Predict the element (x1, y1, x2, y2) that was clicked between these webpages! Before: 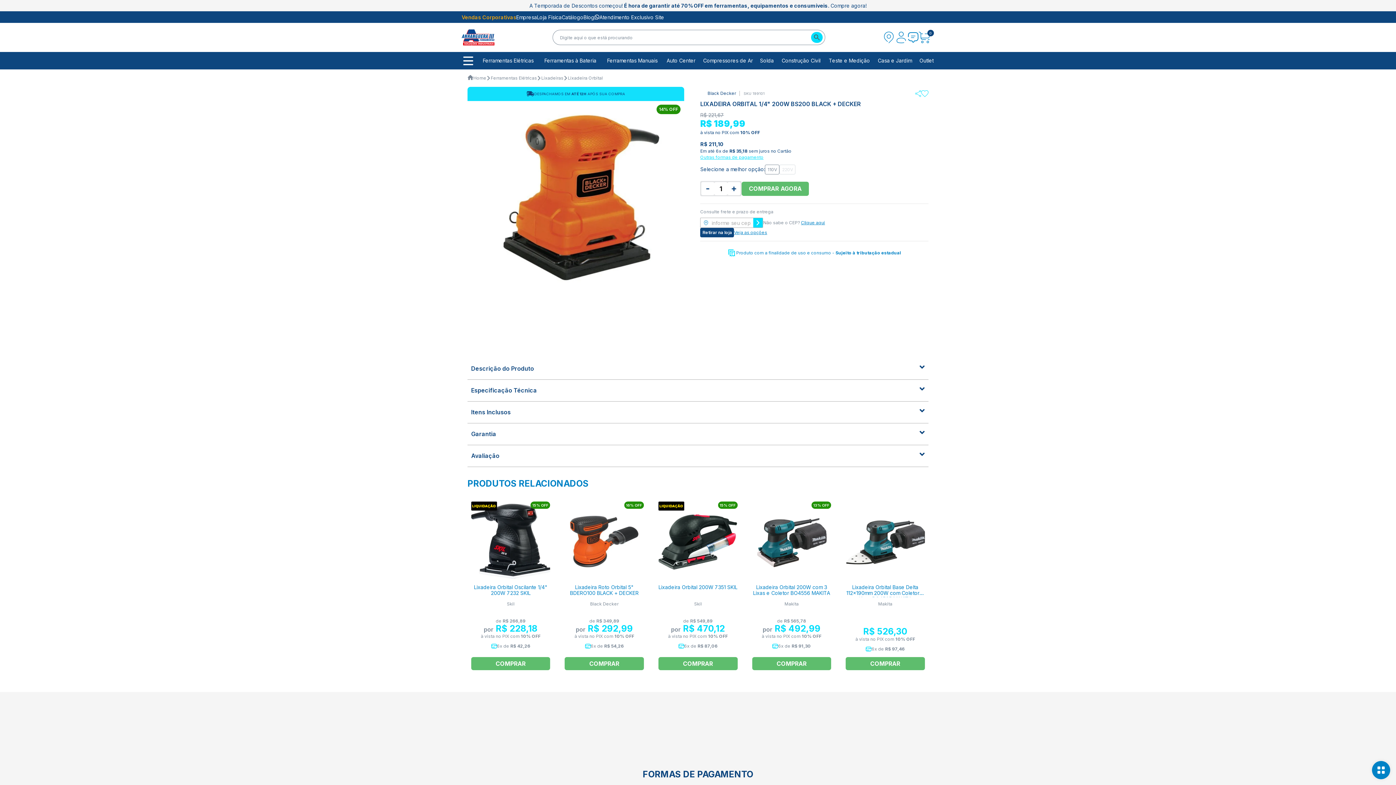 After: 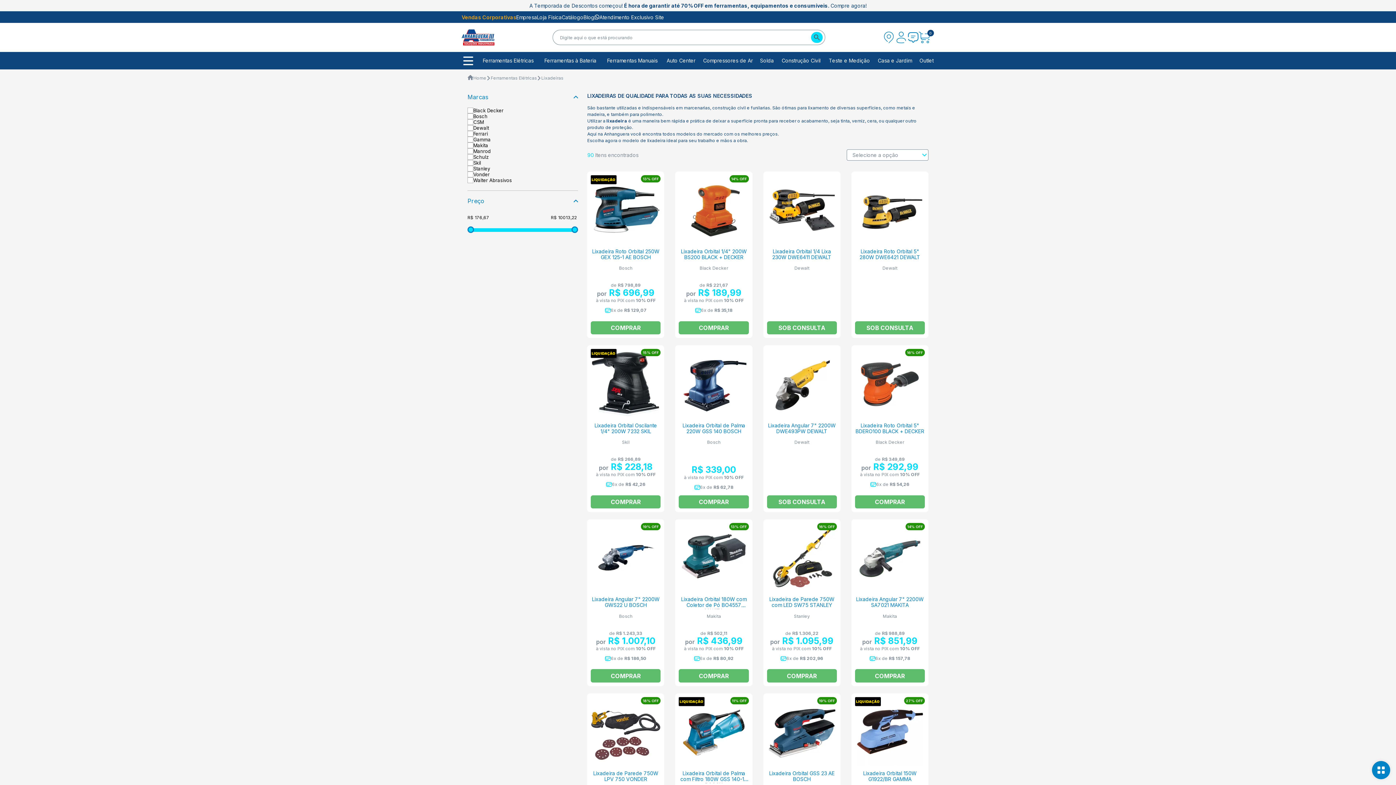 Action: label: Lixadeiras bbox: (541, 74, 563, 81)